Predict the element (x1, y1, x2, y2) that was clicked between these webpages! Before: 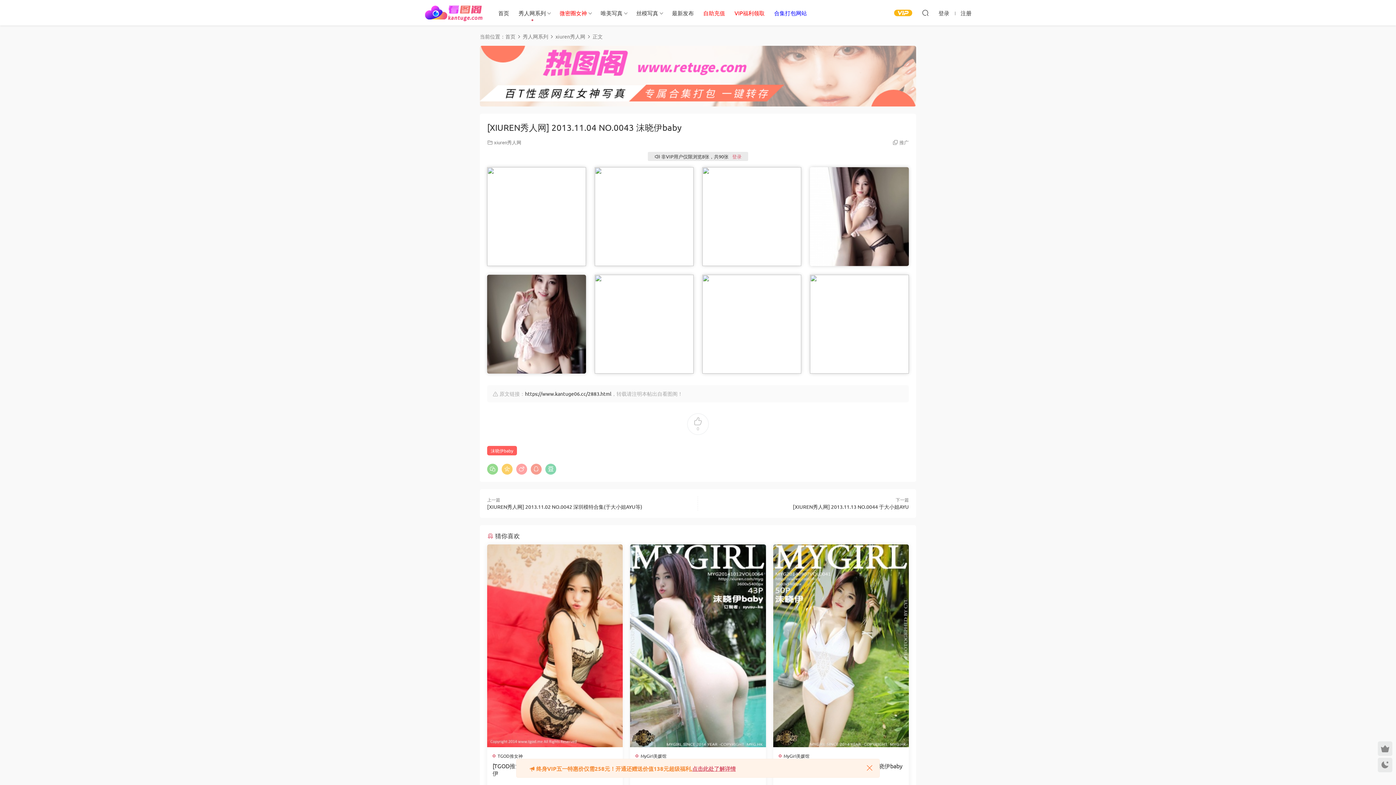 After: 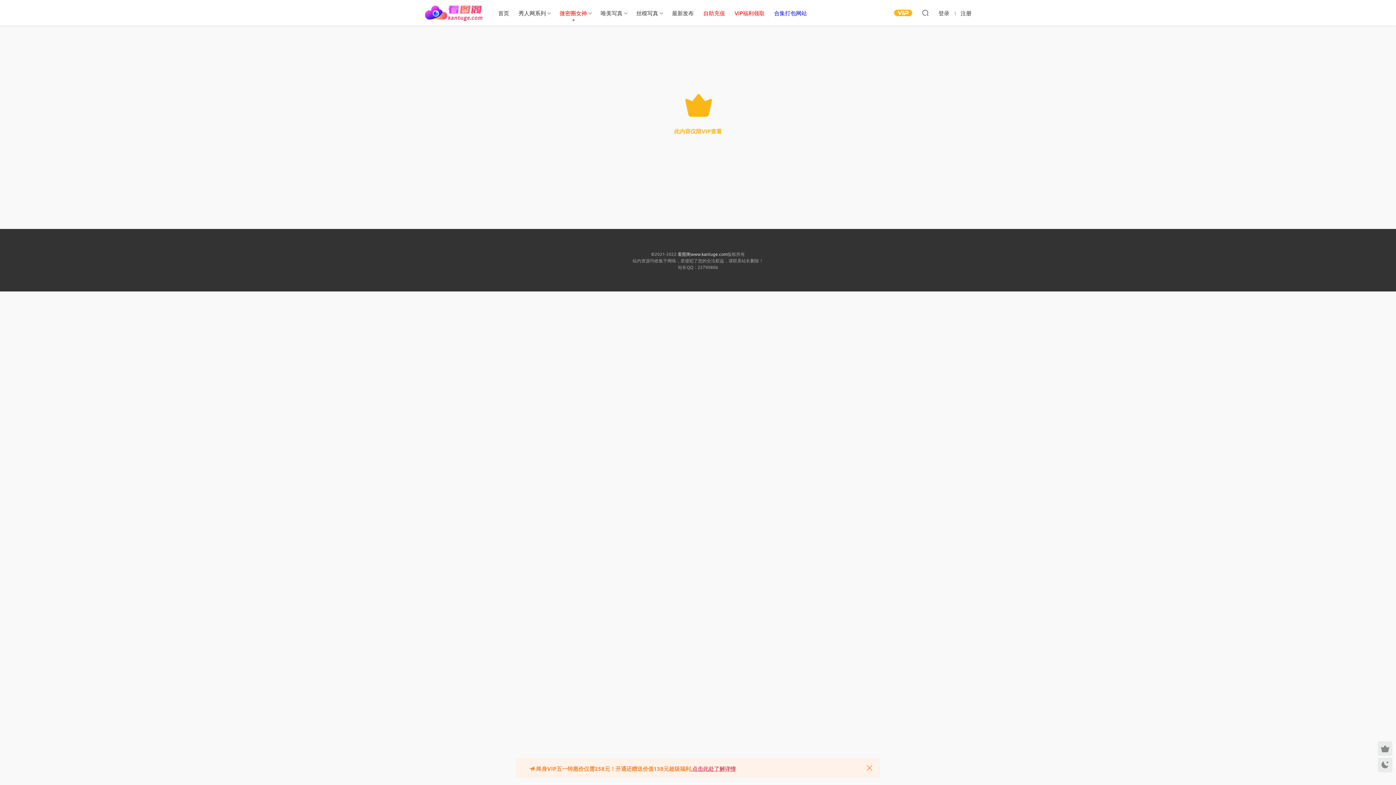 Action: bbox: (555, 0, 591, 25) label: 微密圈女神